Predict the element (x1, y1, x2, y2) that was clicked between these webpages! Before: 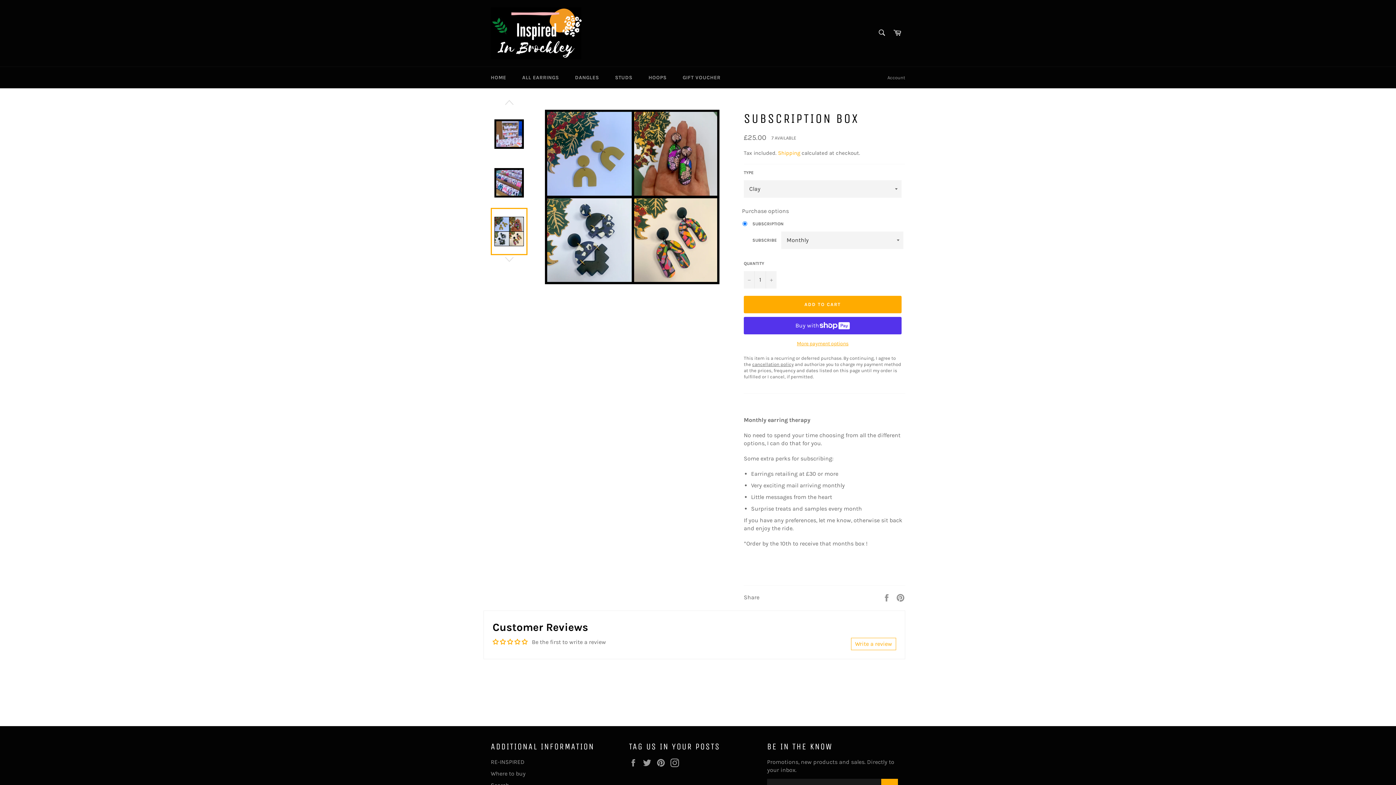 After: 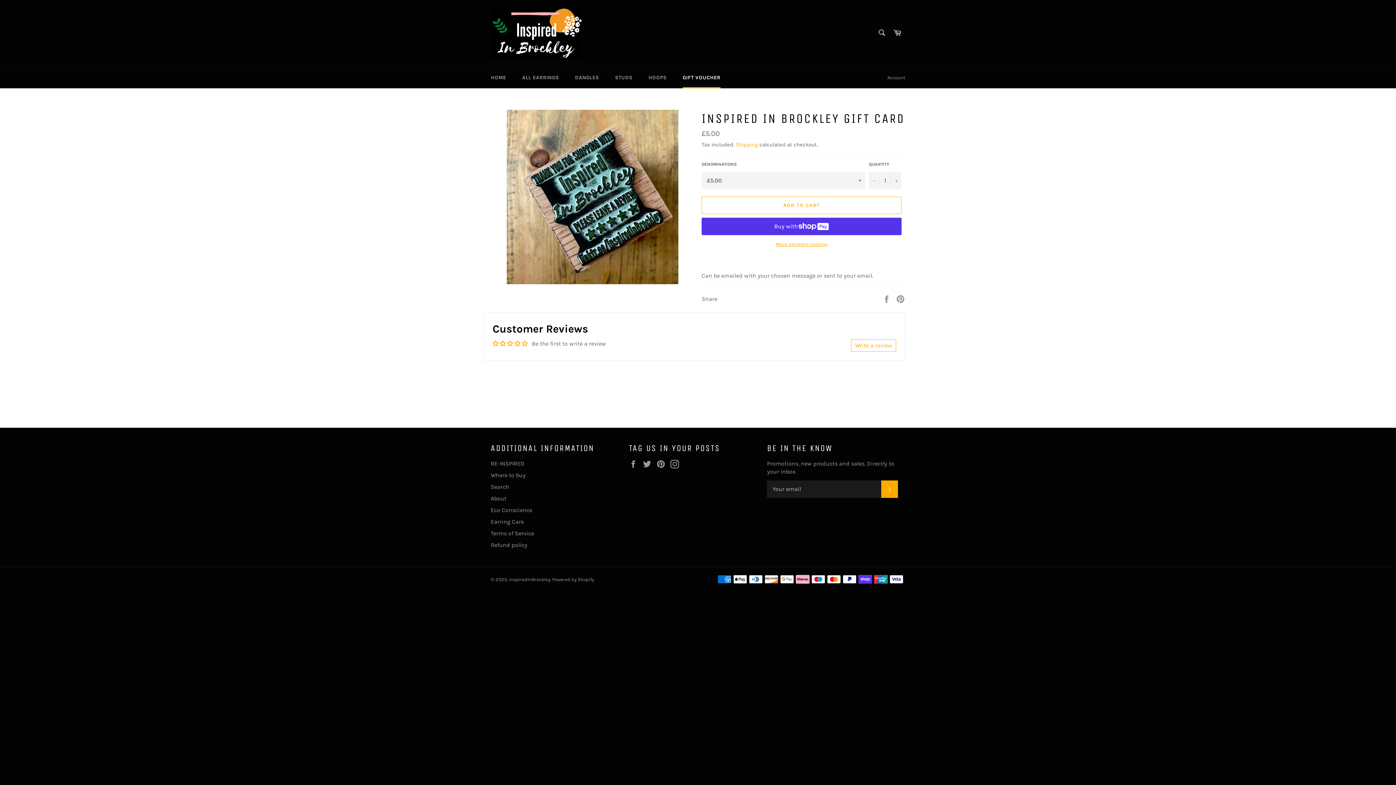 Action: label: GIFT VOUCHER bbox: (675, 66, 728, 88)